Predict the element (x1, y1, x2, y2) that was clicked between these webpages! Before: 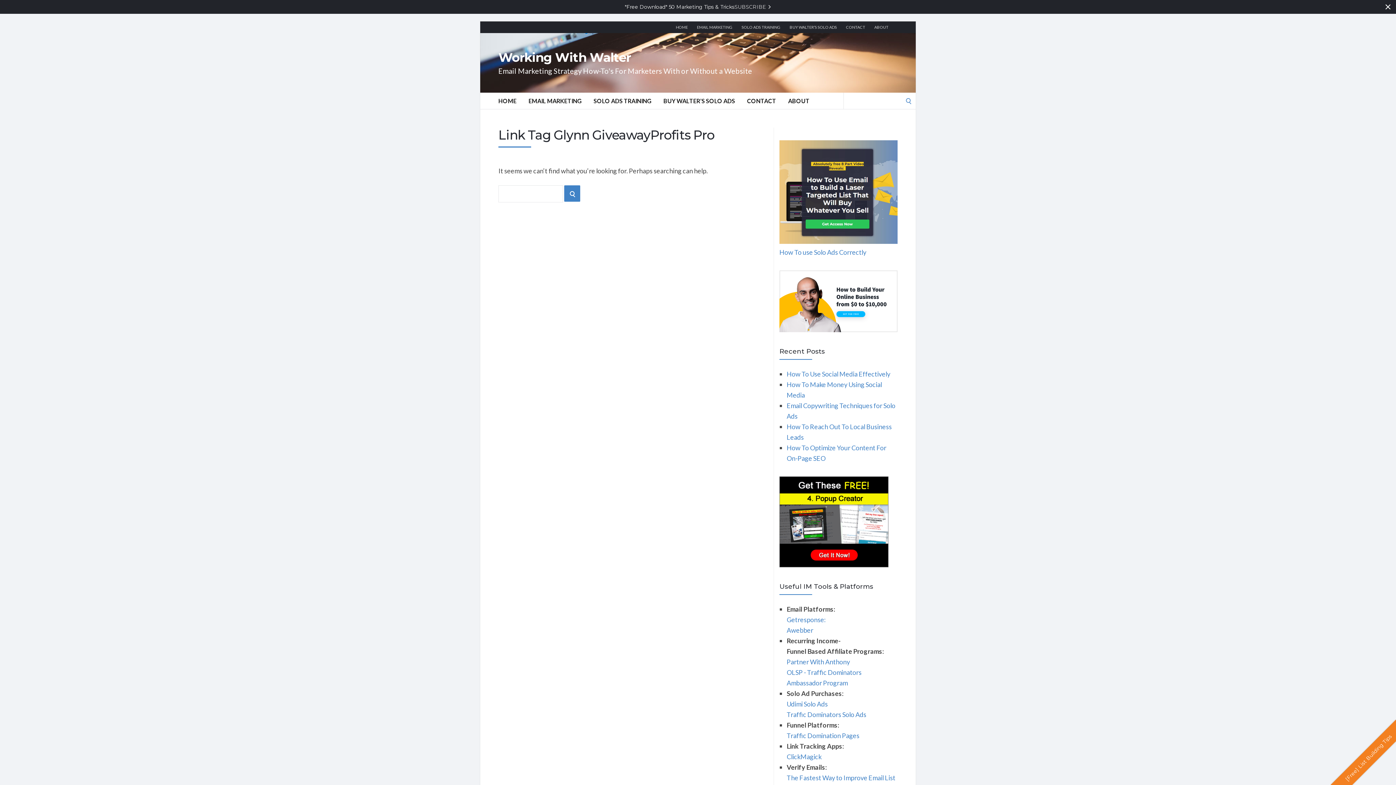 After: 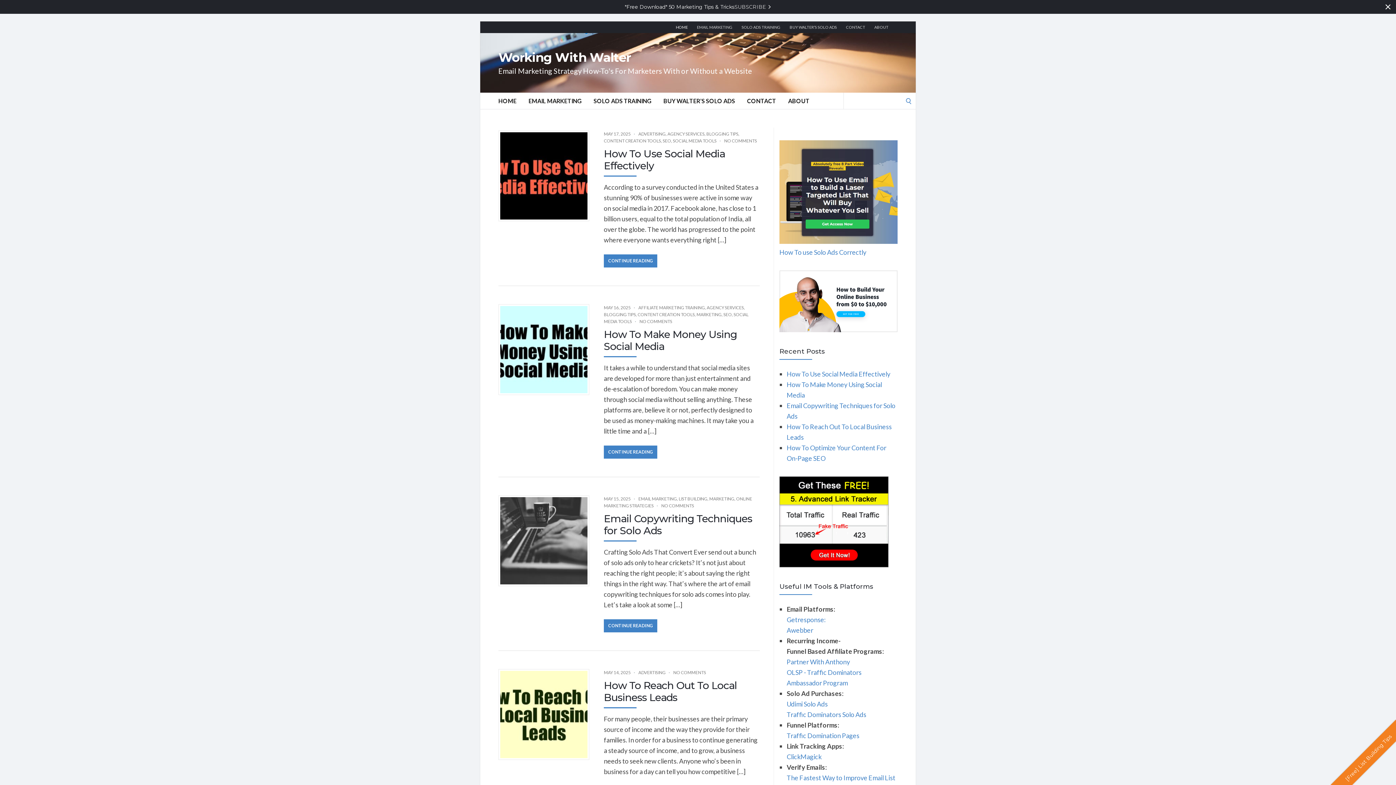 Action: label: Working With Walter bbox: (498, 51, 630, 63)